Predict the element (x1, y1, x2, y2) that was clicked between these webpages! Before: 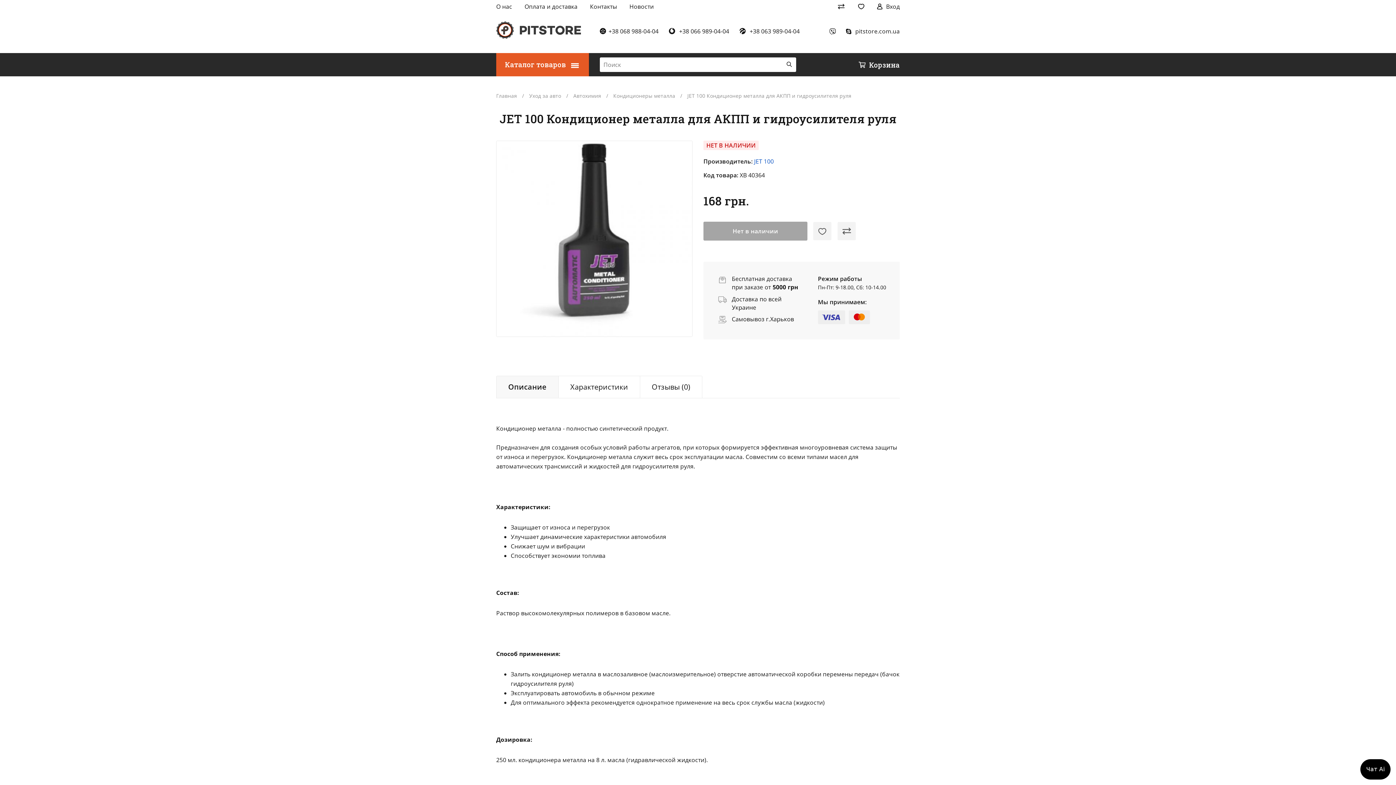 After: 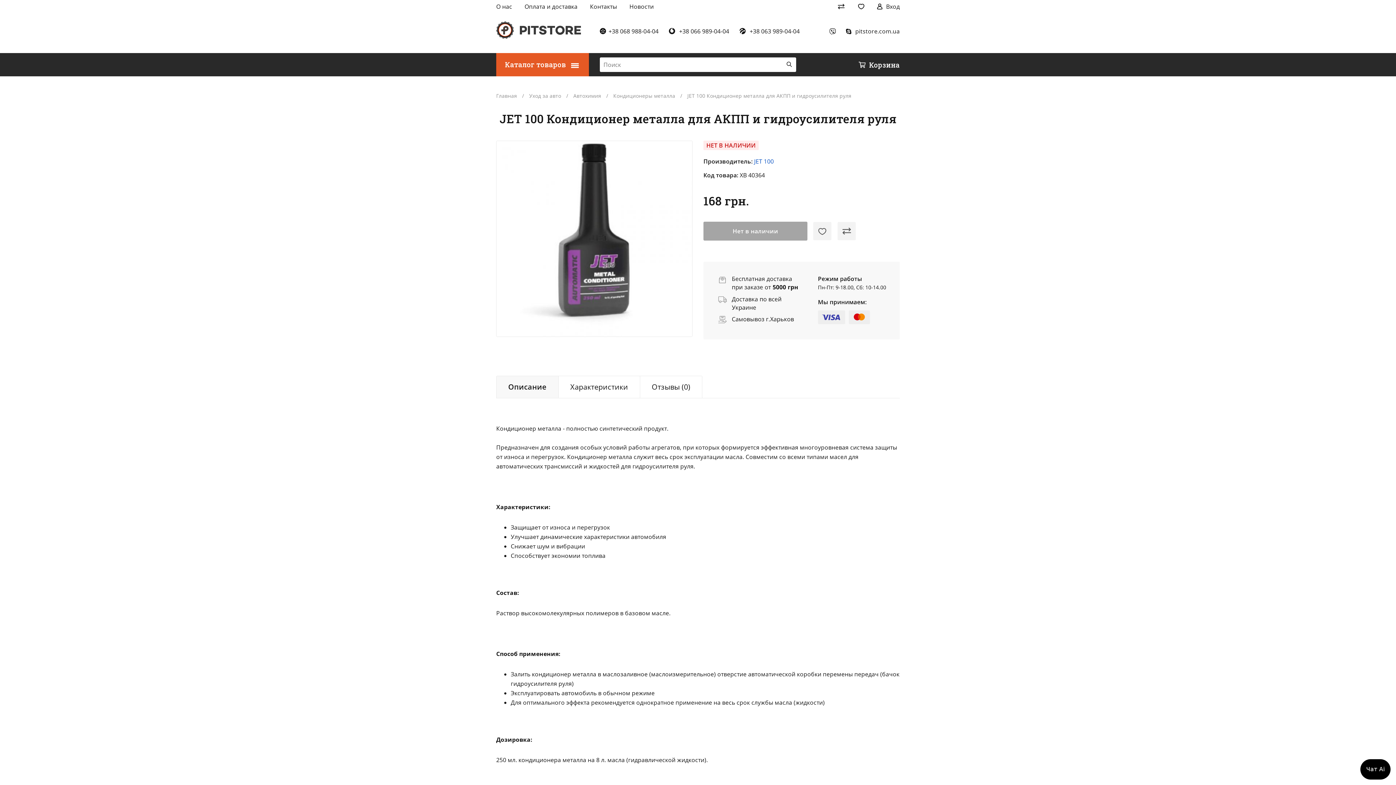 Action: label: Нет в наличии bbox: (703, 221, 807, 240)